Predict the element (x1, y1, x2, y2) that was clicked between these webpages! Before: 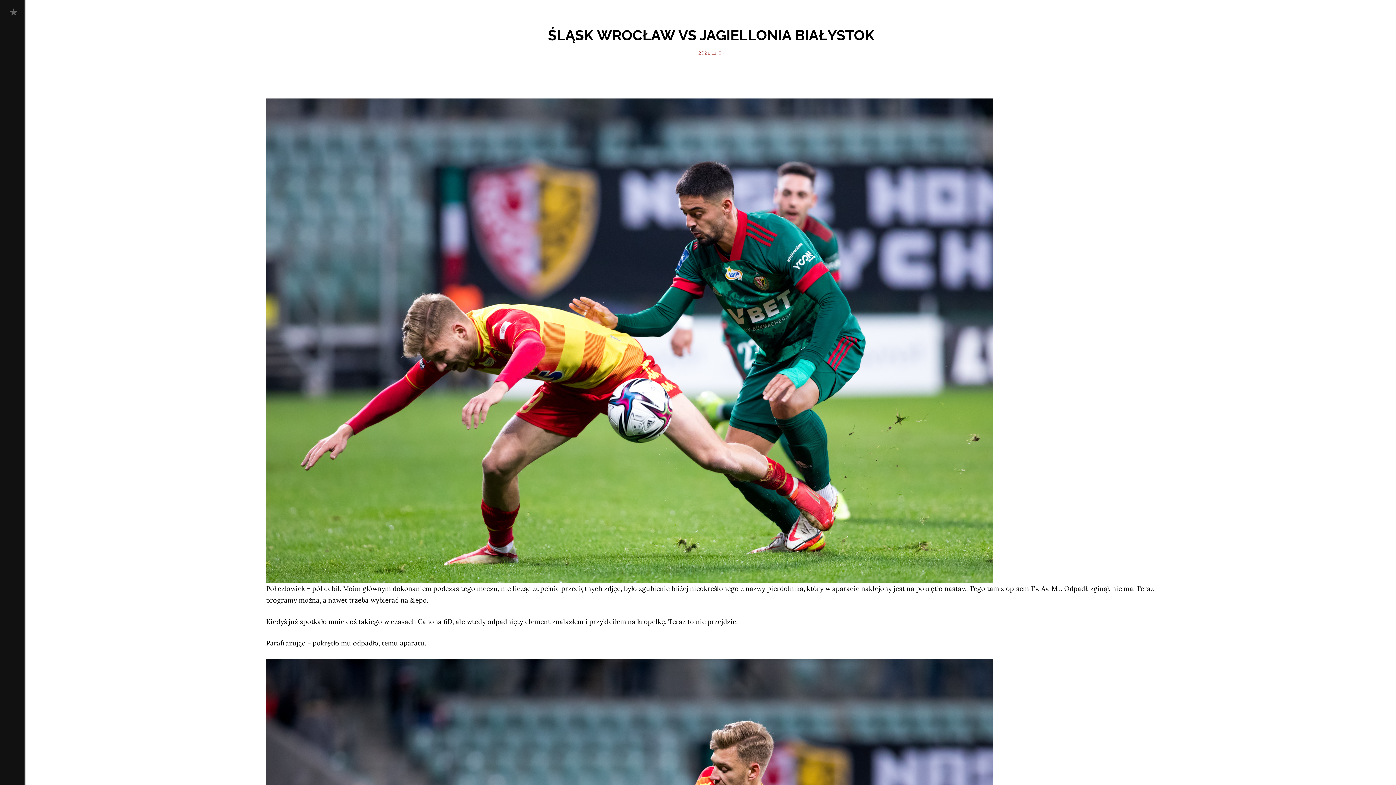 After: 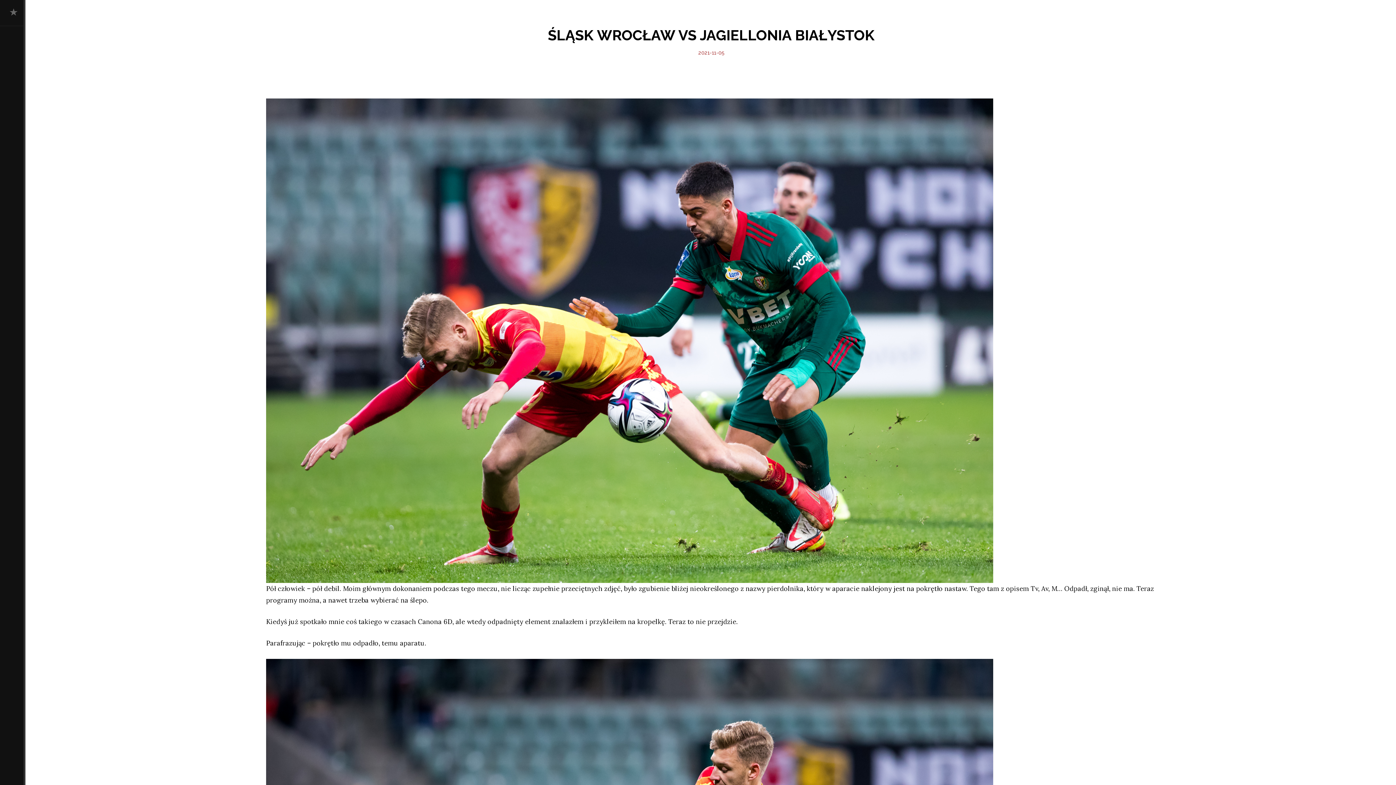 Action: bbox: (698, 49, 724, 55) label: 2021-11-05